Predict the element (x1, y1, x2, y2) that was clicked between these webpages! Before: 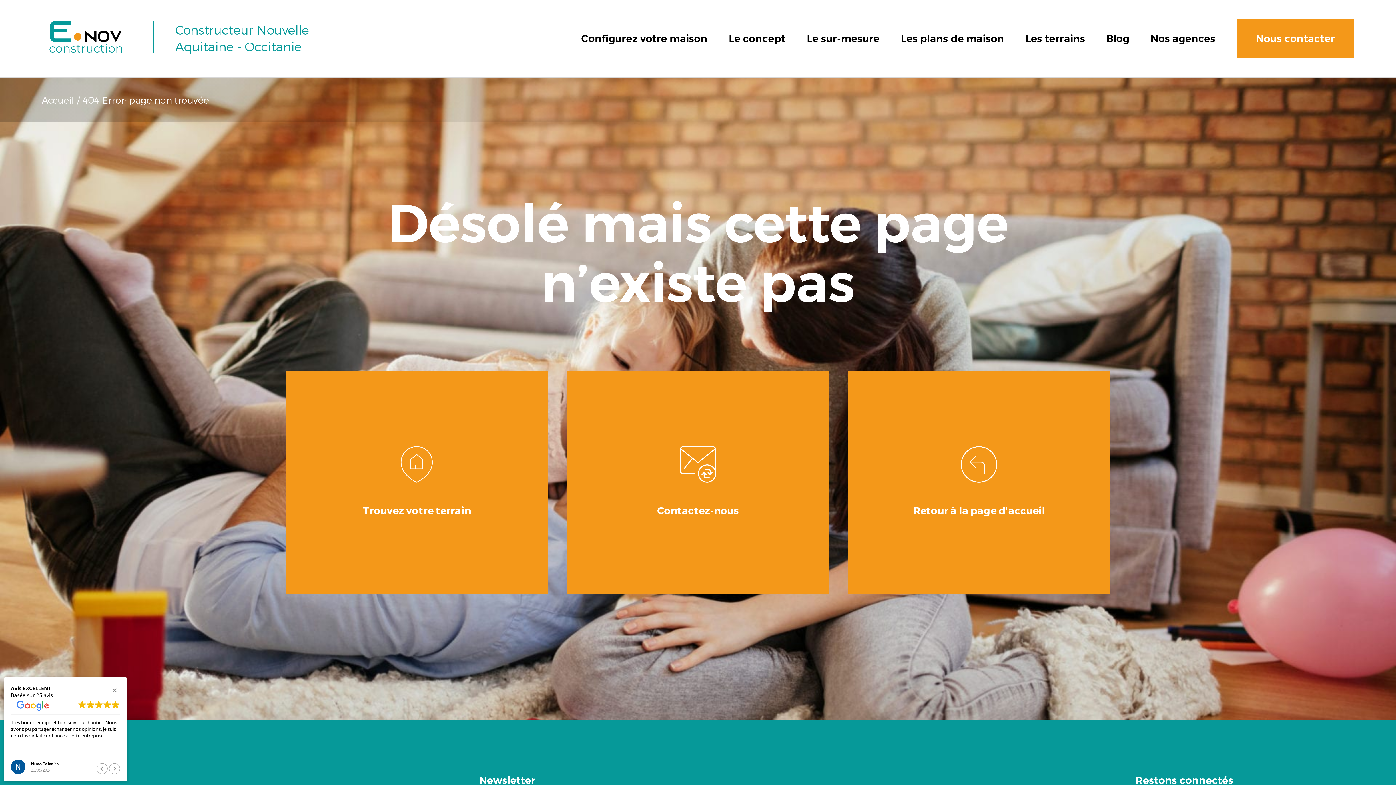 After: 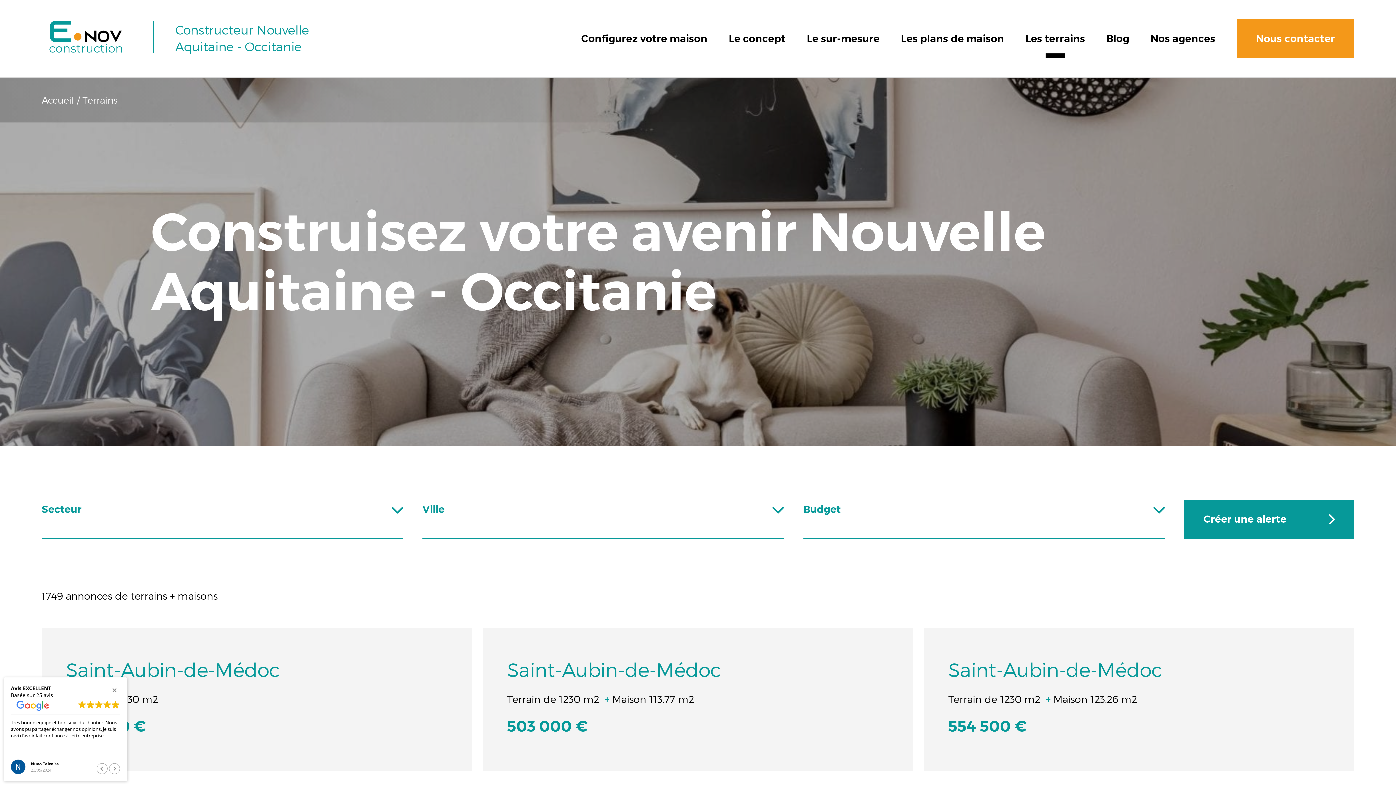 Action: bbox: (1025, 19, 1085, 58) label: Les terrains